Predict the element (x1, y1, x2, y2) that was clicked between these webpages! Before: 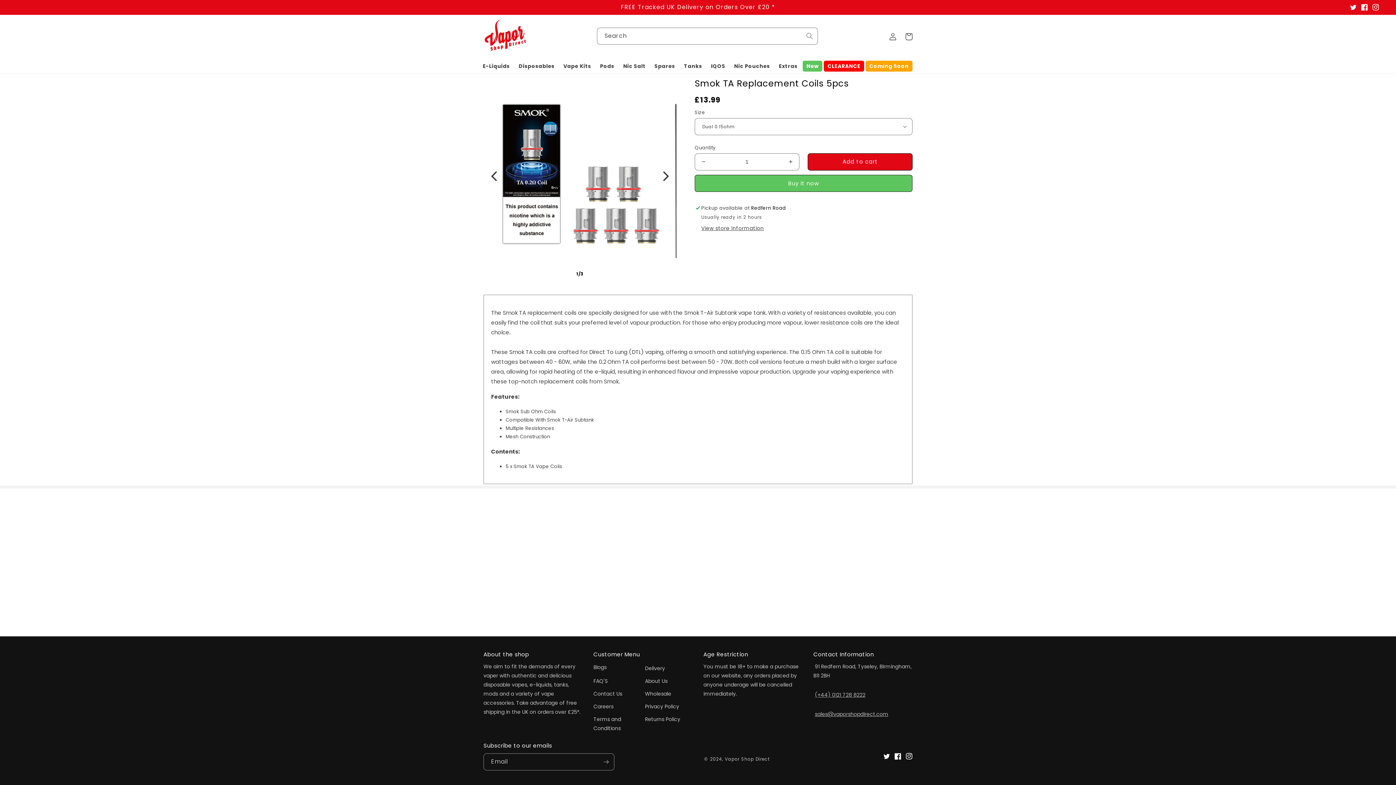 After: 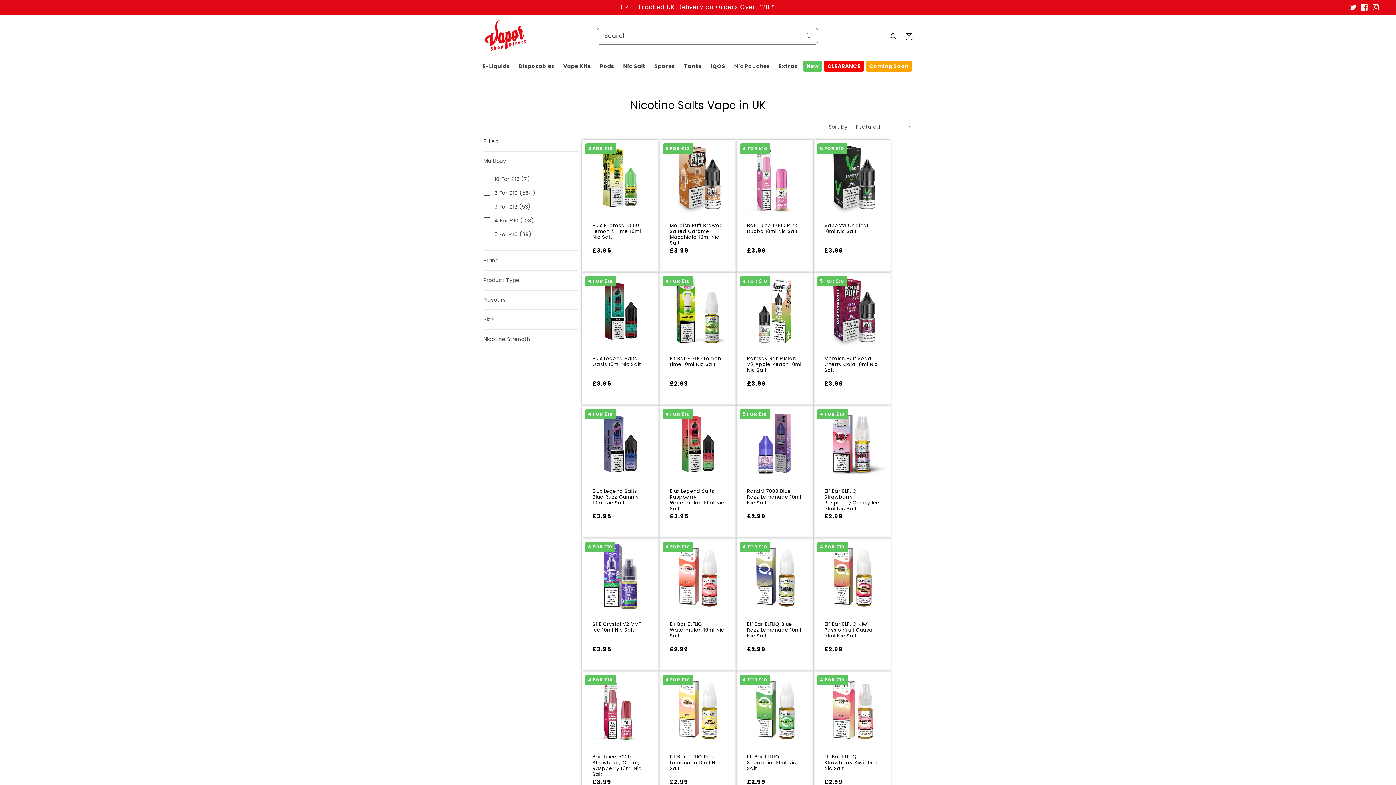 Action: bbox: (623, 62, 645, 69) label: Nic Salt